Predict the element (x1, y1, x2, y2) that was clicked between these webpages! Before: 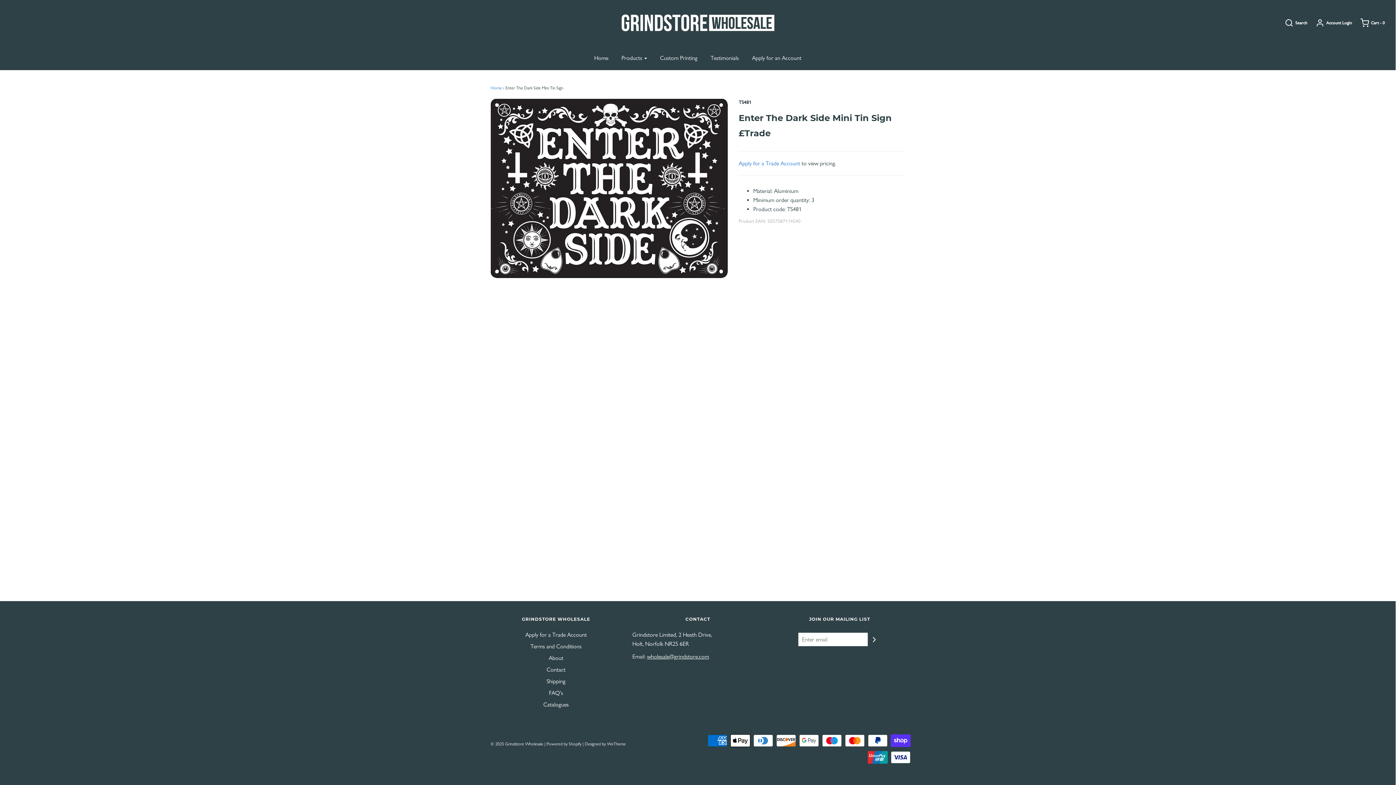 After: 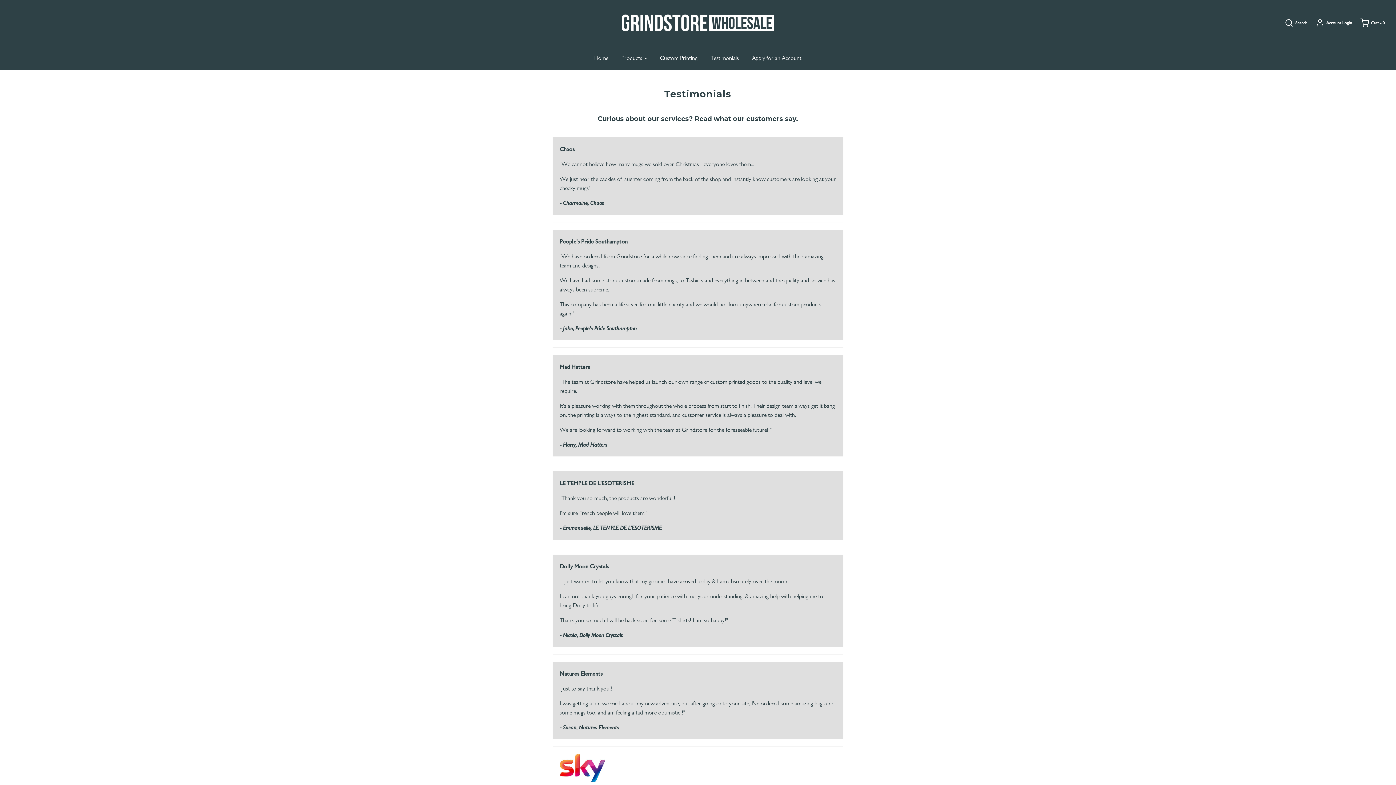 Action: bbox: (705, 49, 744, 66) label: Testimonials